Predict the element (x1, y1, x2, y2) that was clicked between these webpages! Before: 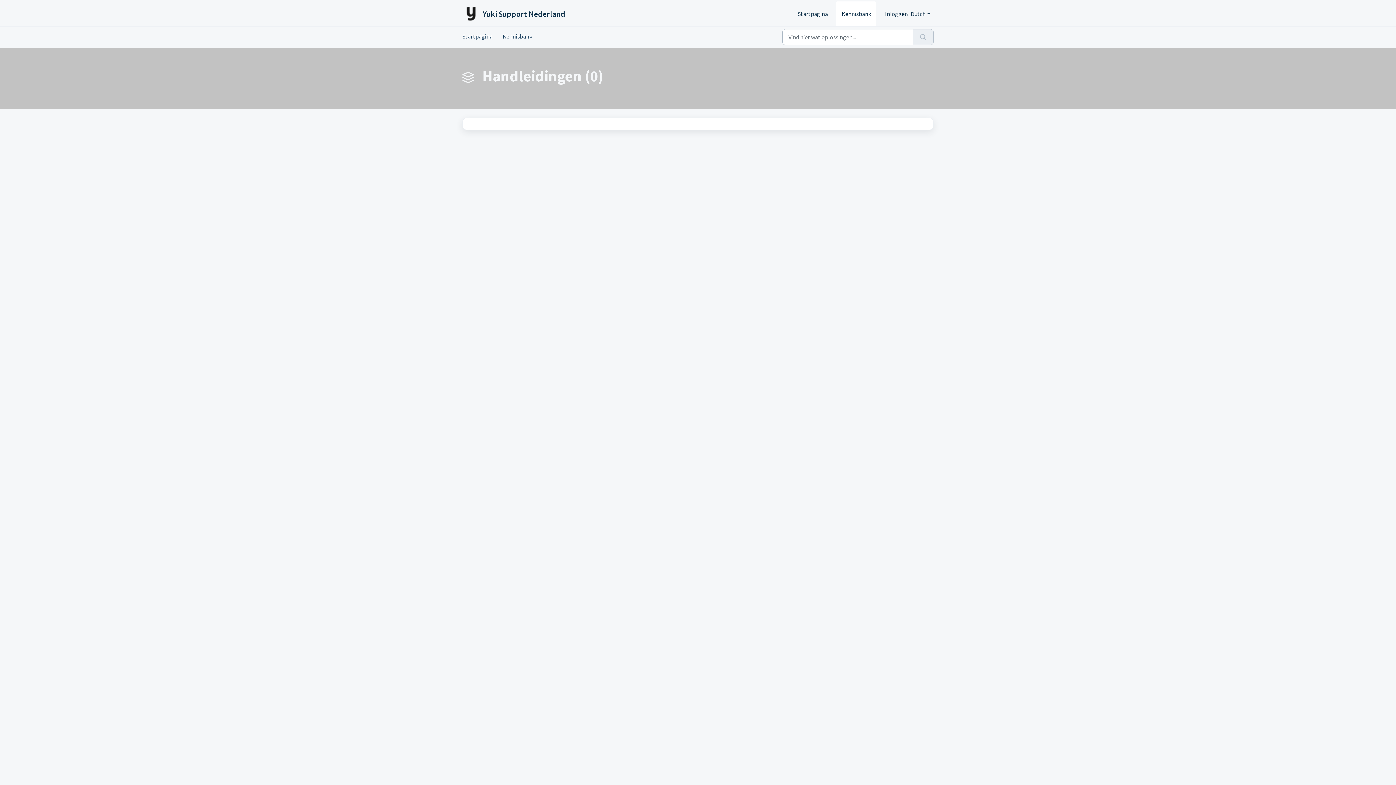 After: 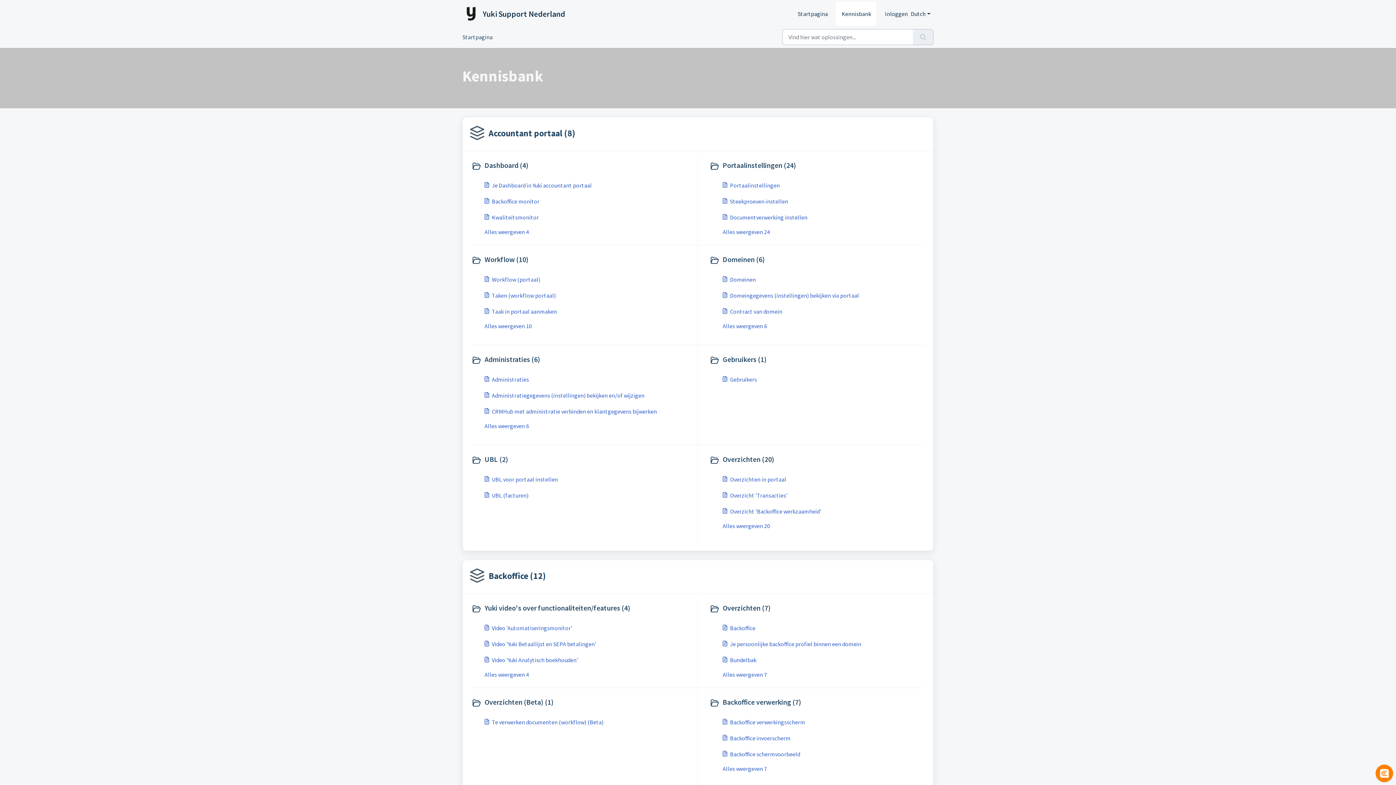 Action: bbox: (502, 32, 532, 40) label: Kennisbank